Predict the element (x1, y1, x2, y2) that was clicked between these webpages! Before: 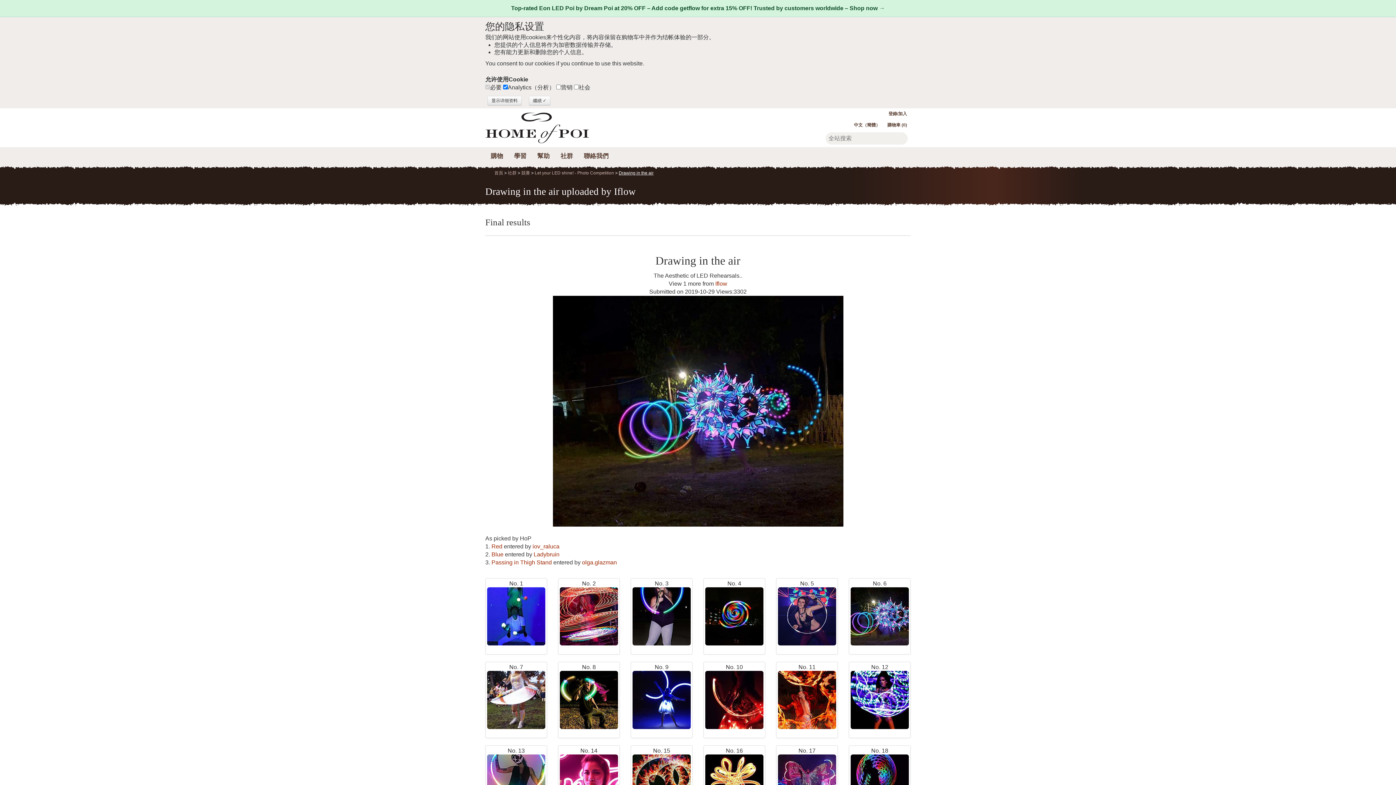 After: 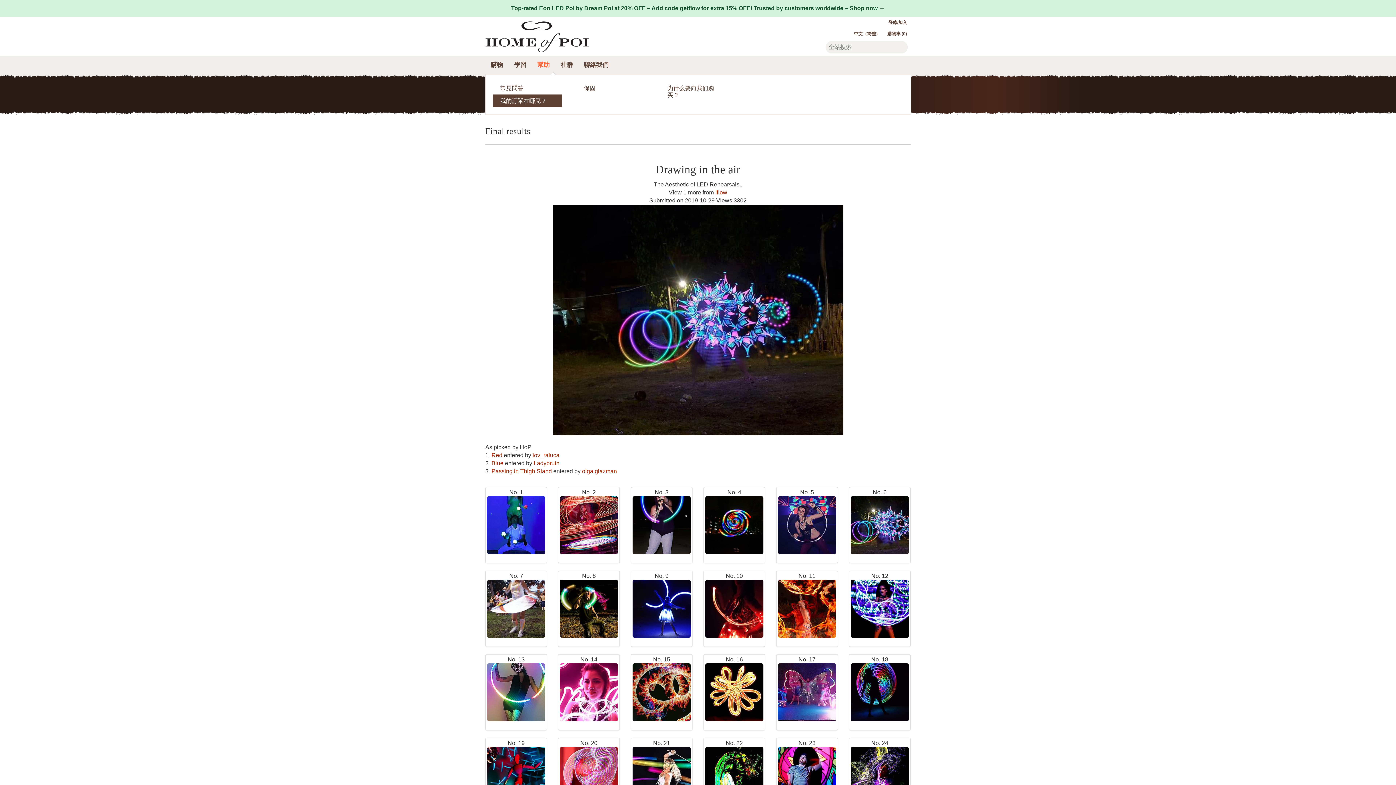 Action: bbox: (529, 96, 550, 105) label: 繼續 ✓